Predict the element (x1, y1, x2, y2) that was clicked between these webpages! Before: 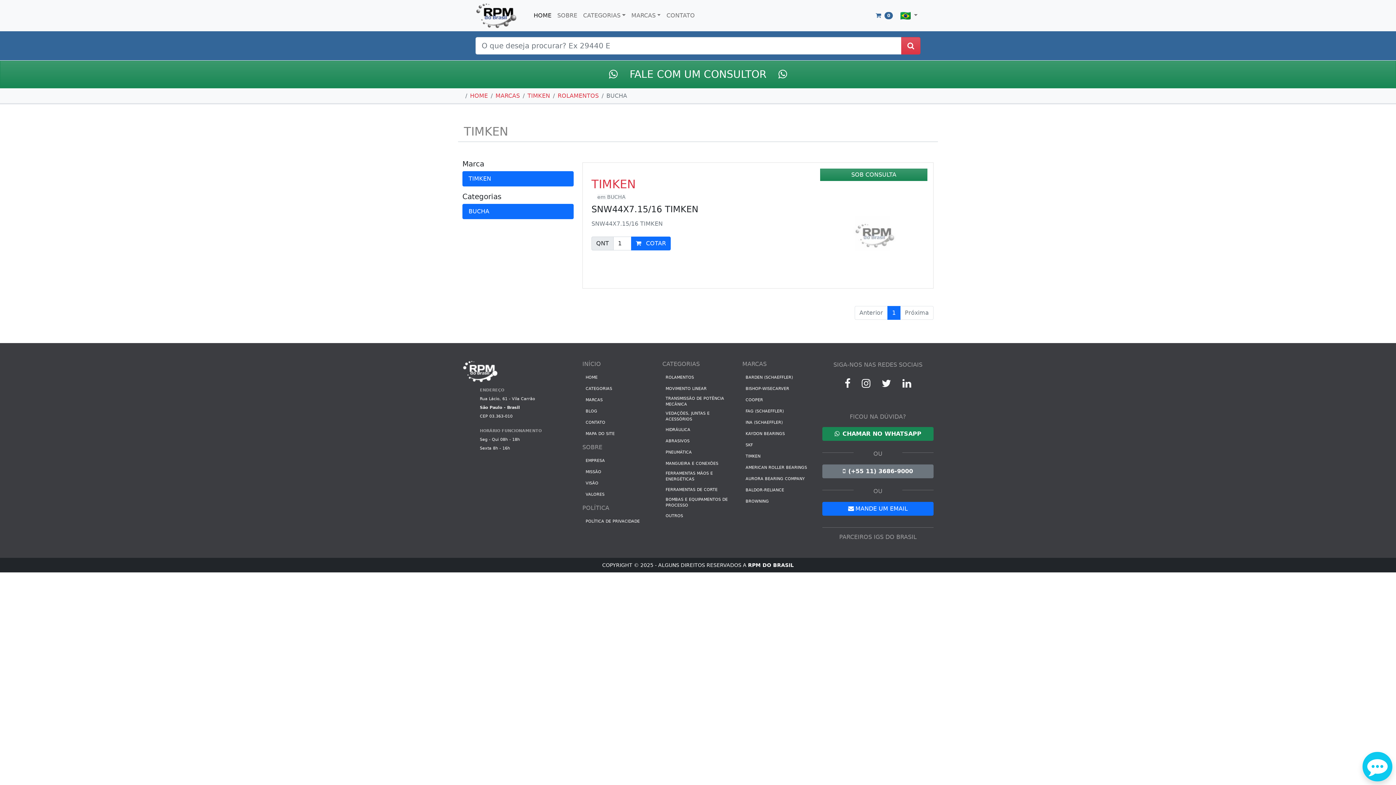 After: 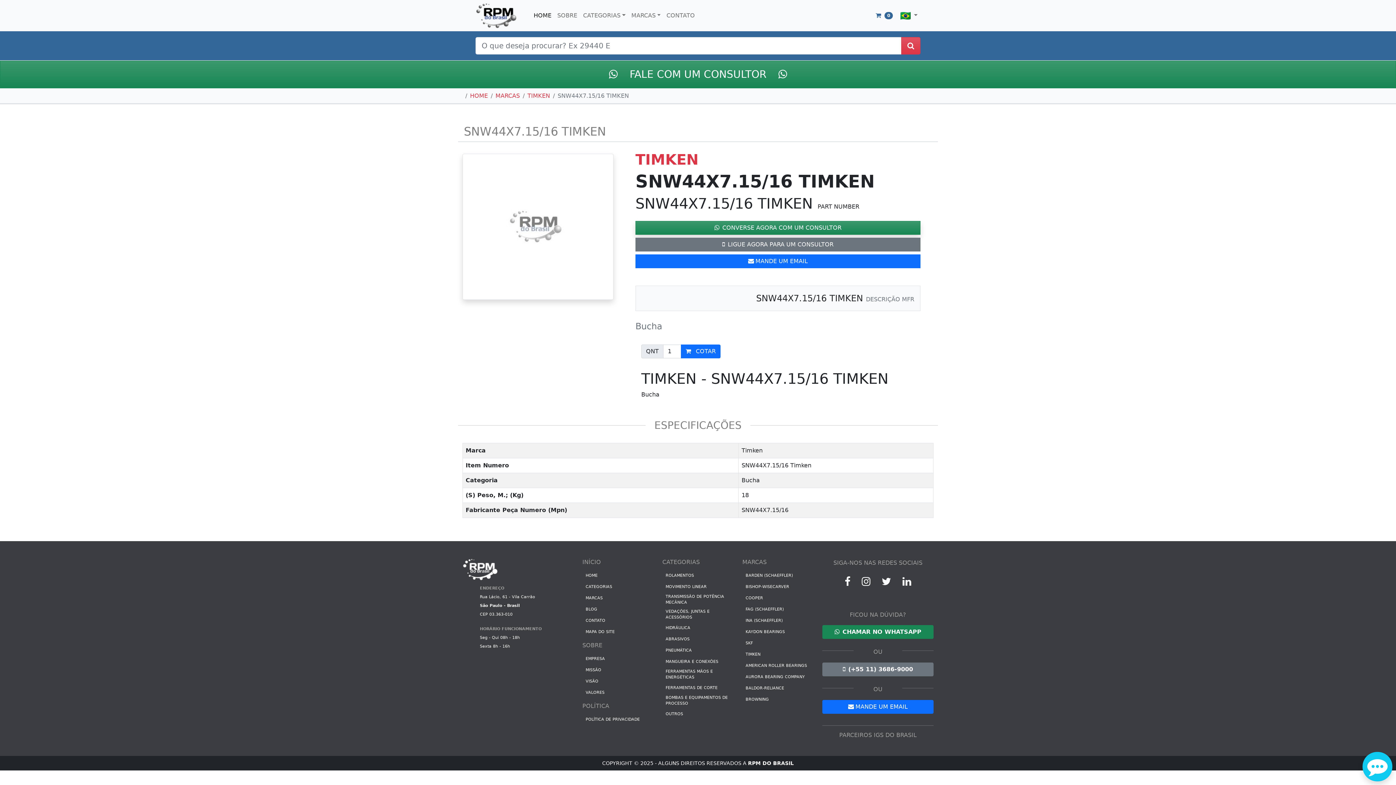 Action: bbox: (820, 232, 929, 239)